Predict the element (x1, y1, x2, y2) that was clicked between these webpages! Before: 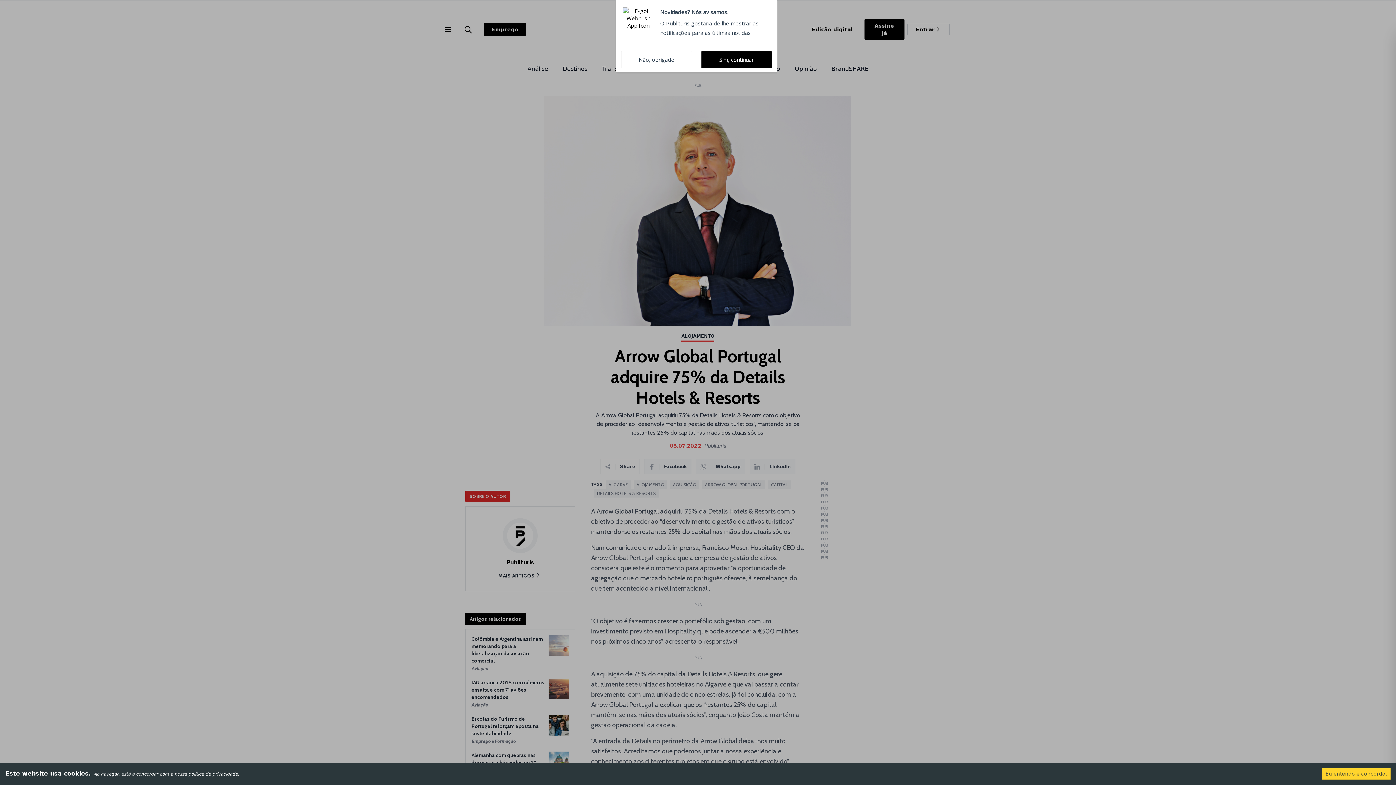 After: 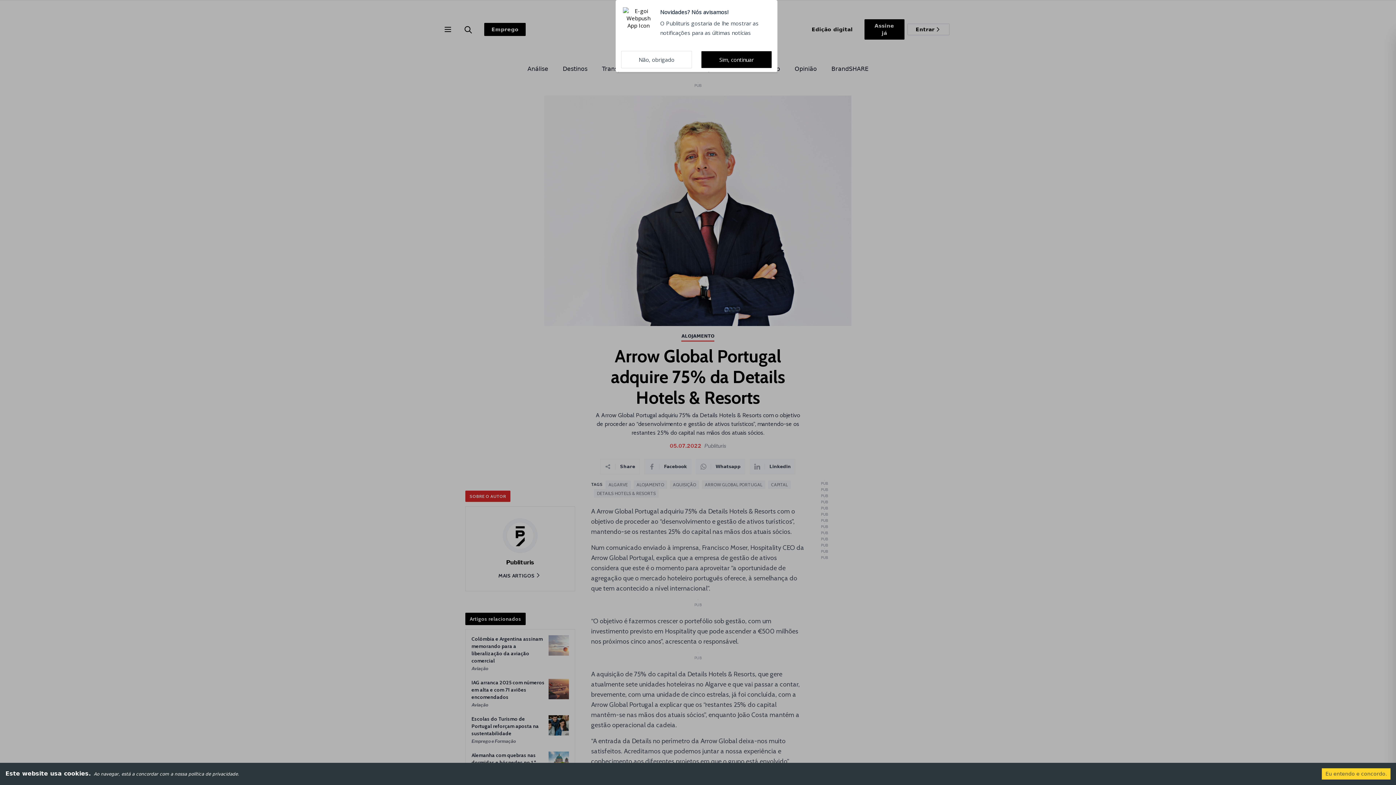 Action: label: Avançar bbox: (1135, 4, 1185, 20)